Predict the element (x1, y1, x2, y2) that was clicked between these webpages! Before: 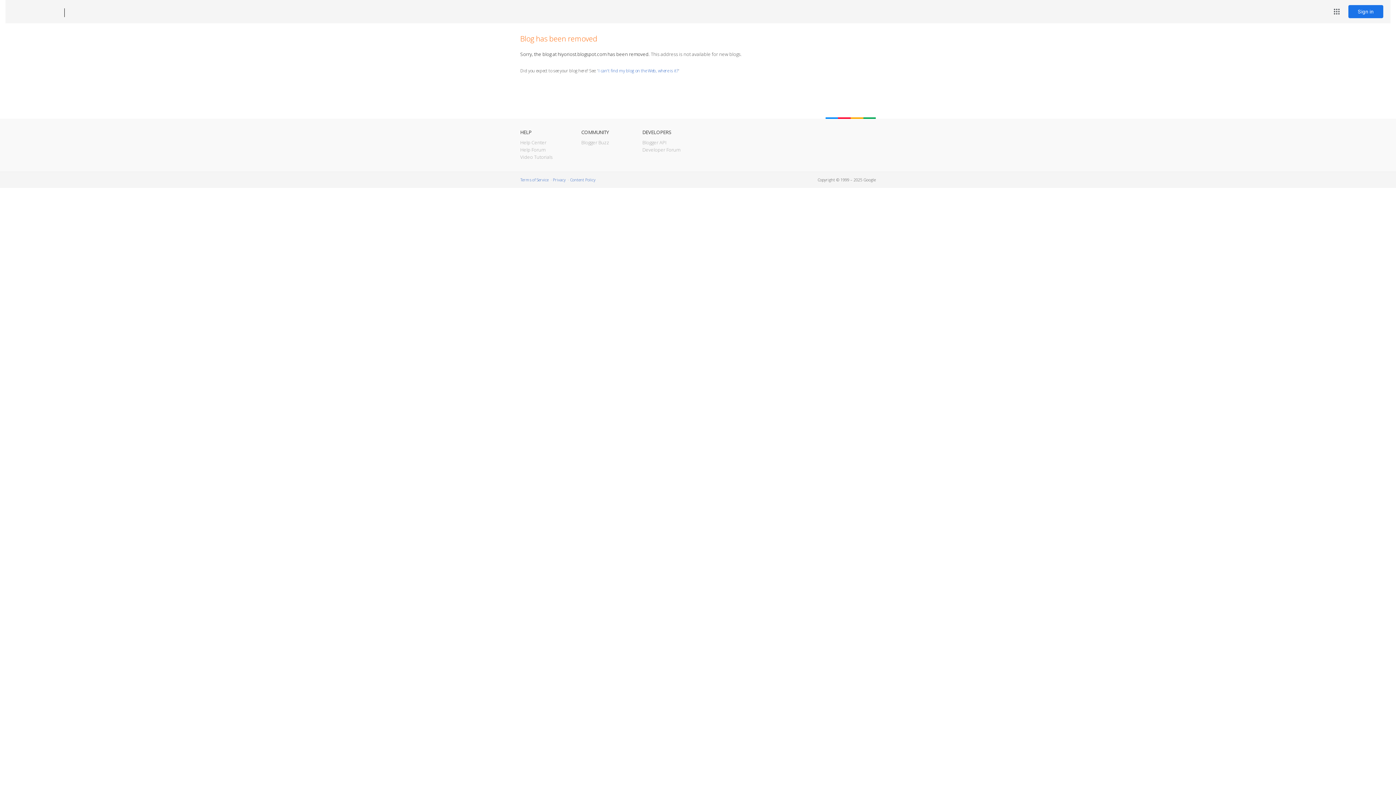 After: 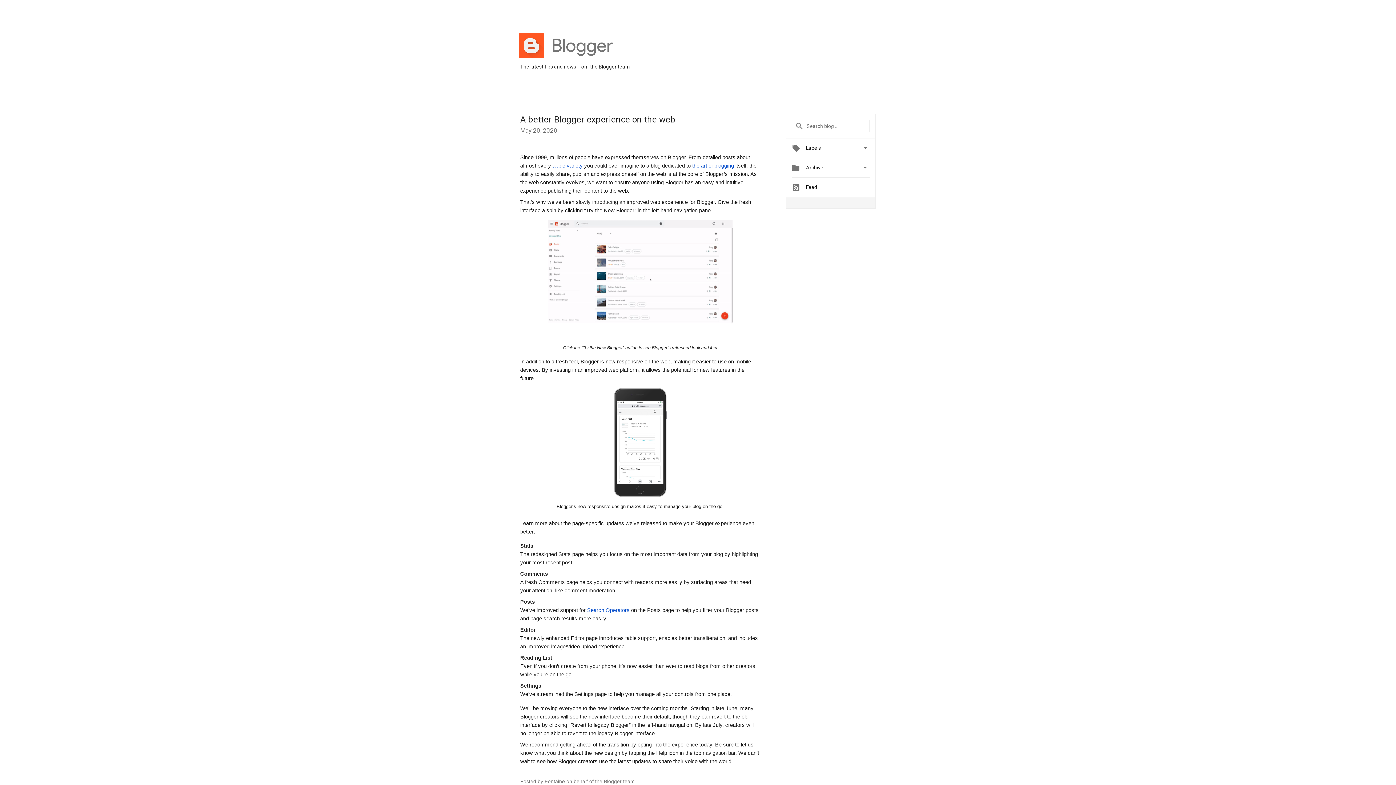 Action: label: Blogger Buzz bbox: (581, 139, 609, 145)